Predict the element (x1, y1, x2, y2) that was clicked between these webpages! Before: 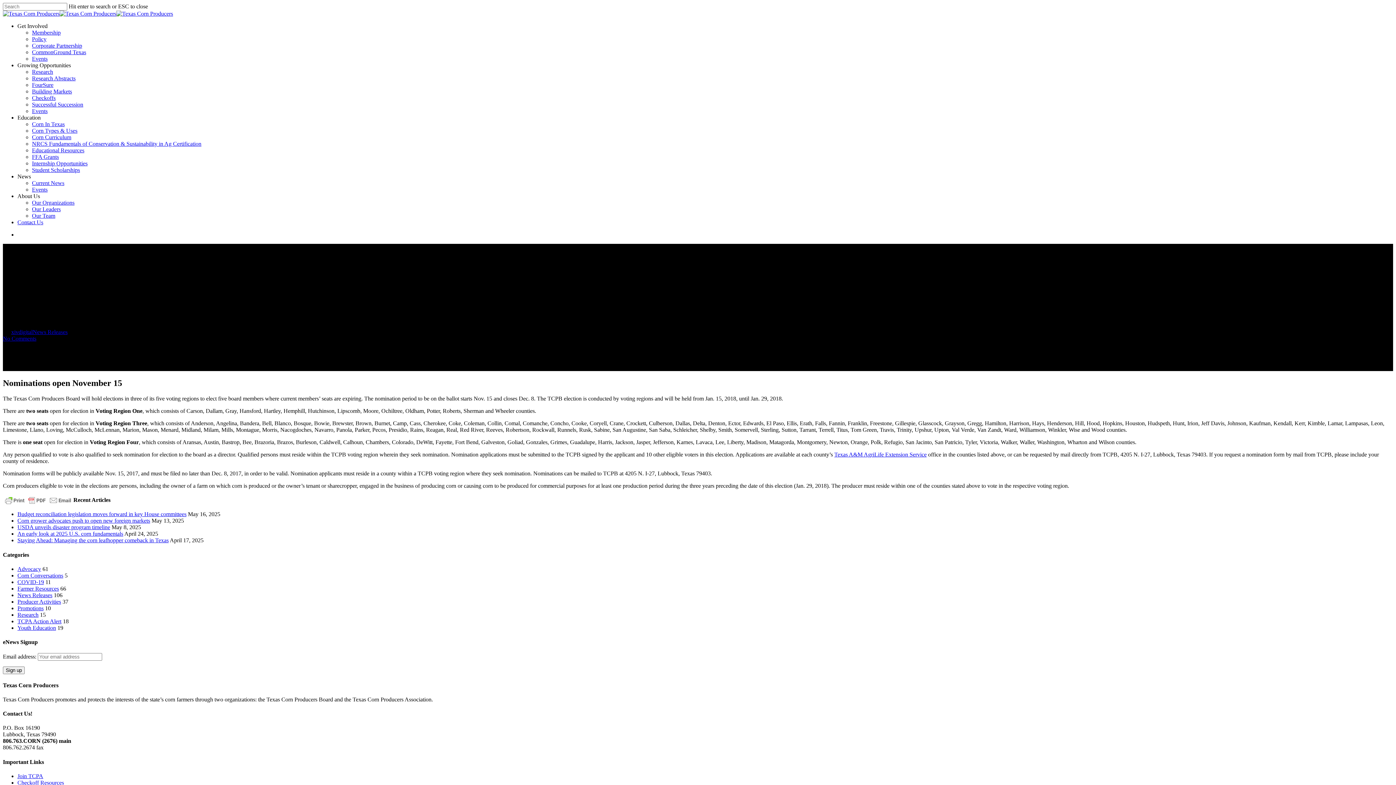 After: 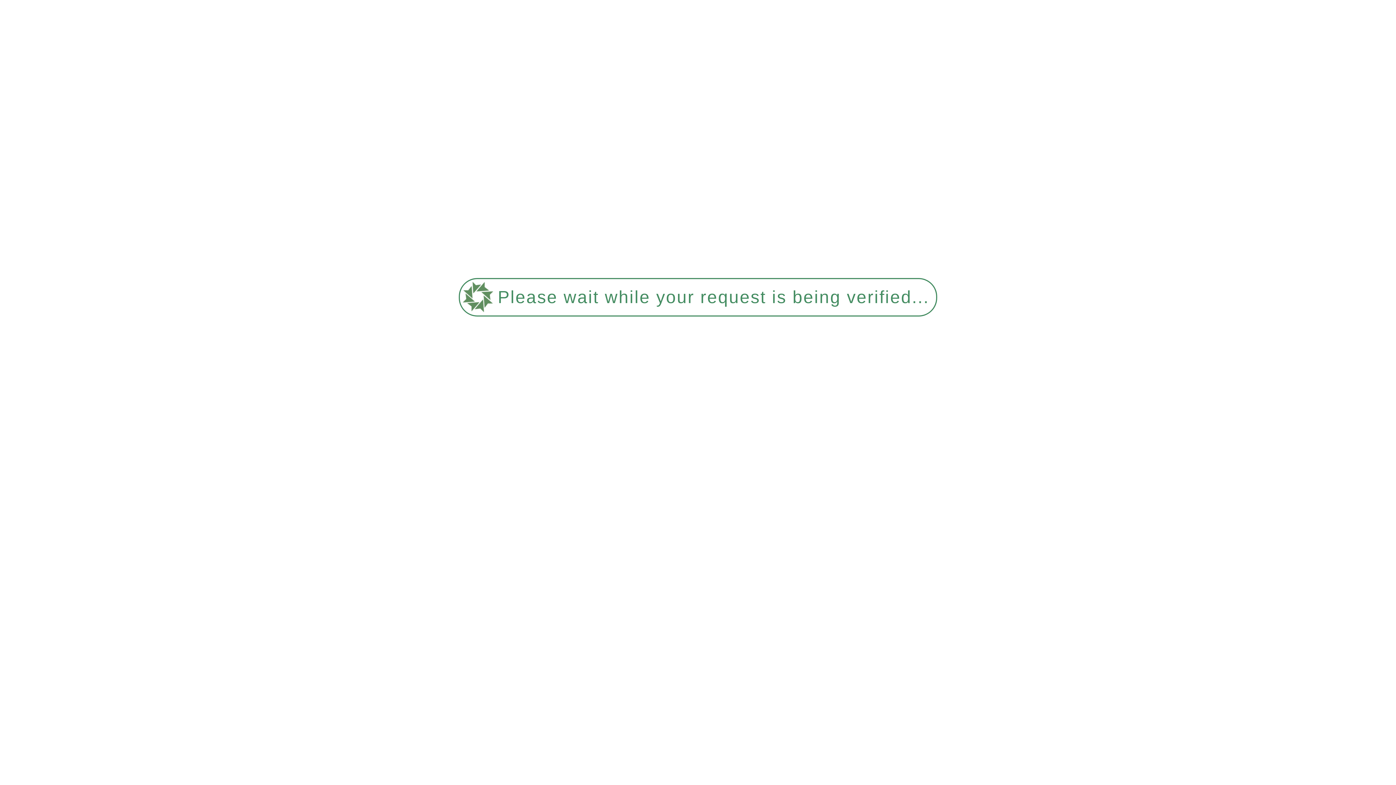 Action: bbox: (17, 773, 43, 779) label: Join TCPA